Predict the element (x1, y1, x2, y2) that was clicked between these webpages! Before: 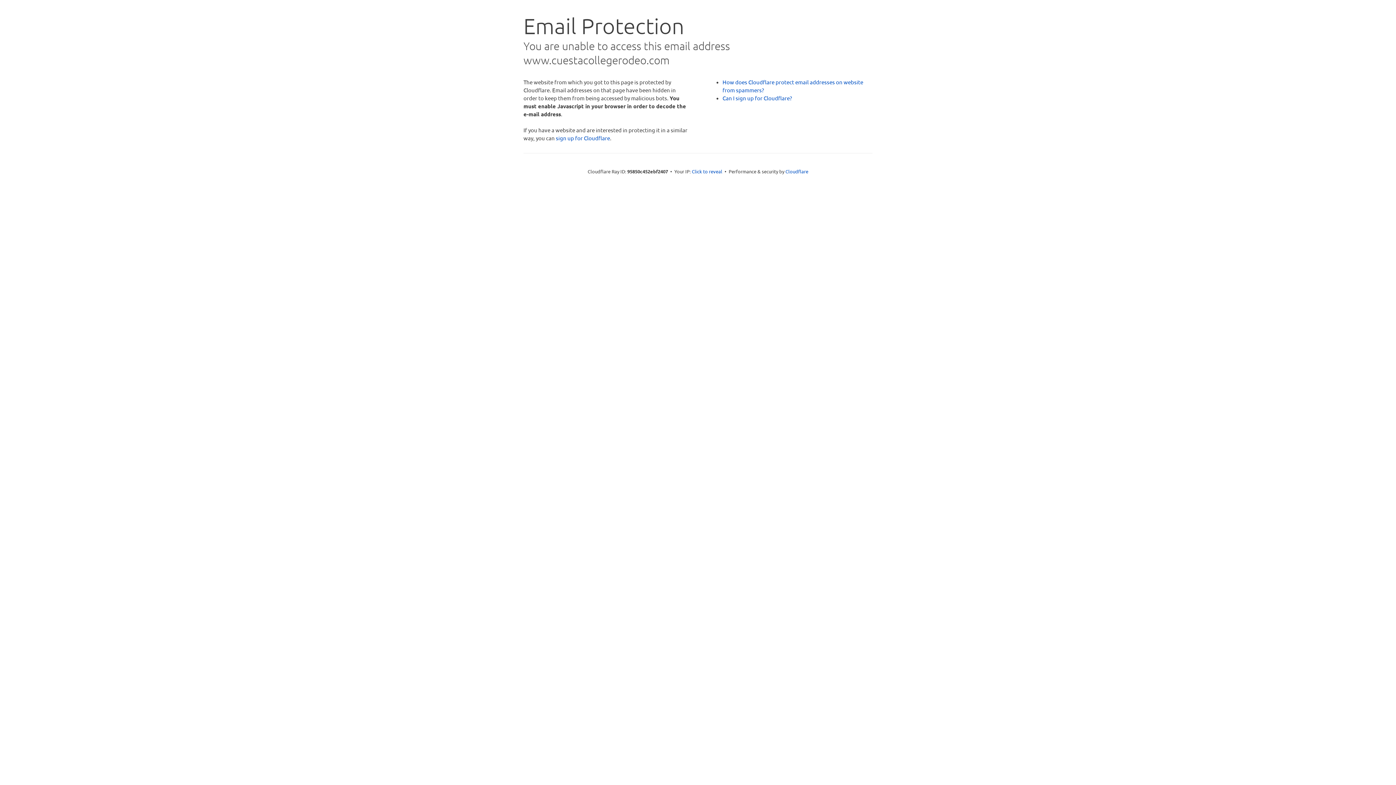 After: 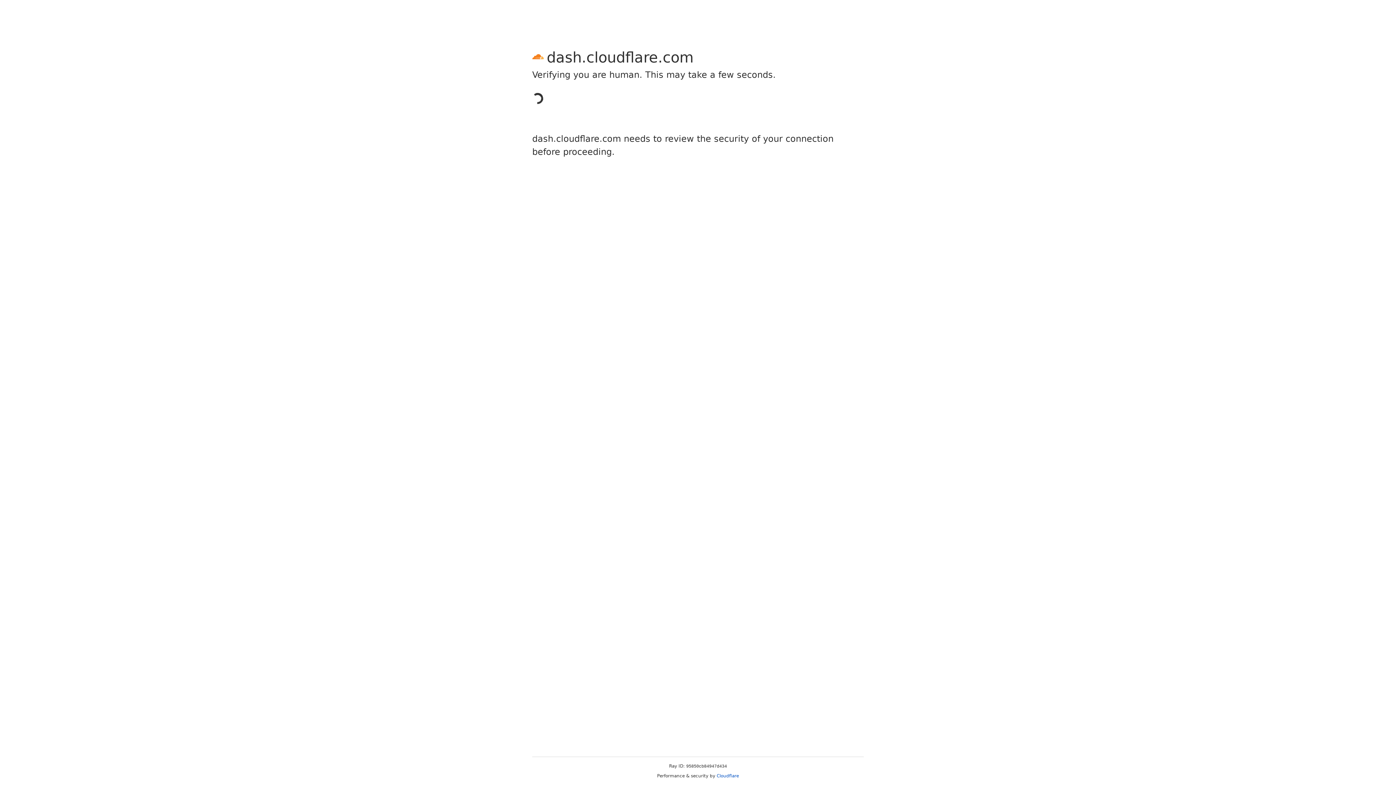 Action: label: sign up for Cloudflare bbox: (556, 134, 610, 141)